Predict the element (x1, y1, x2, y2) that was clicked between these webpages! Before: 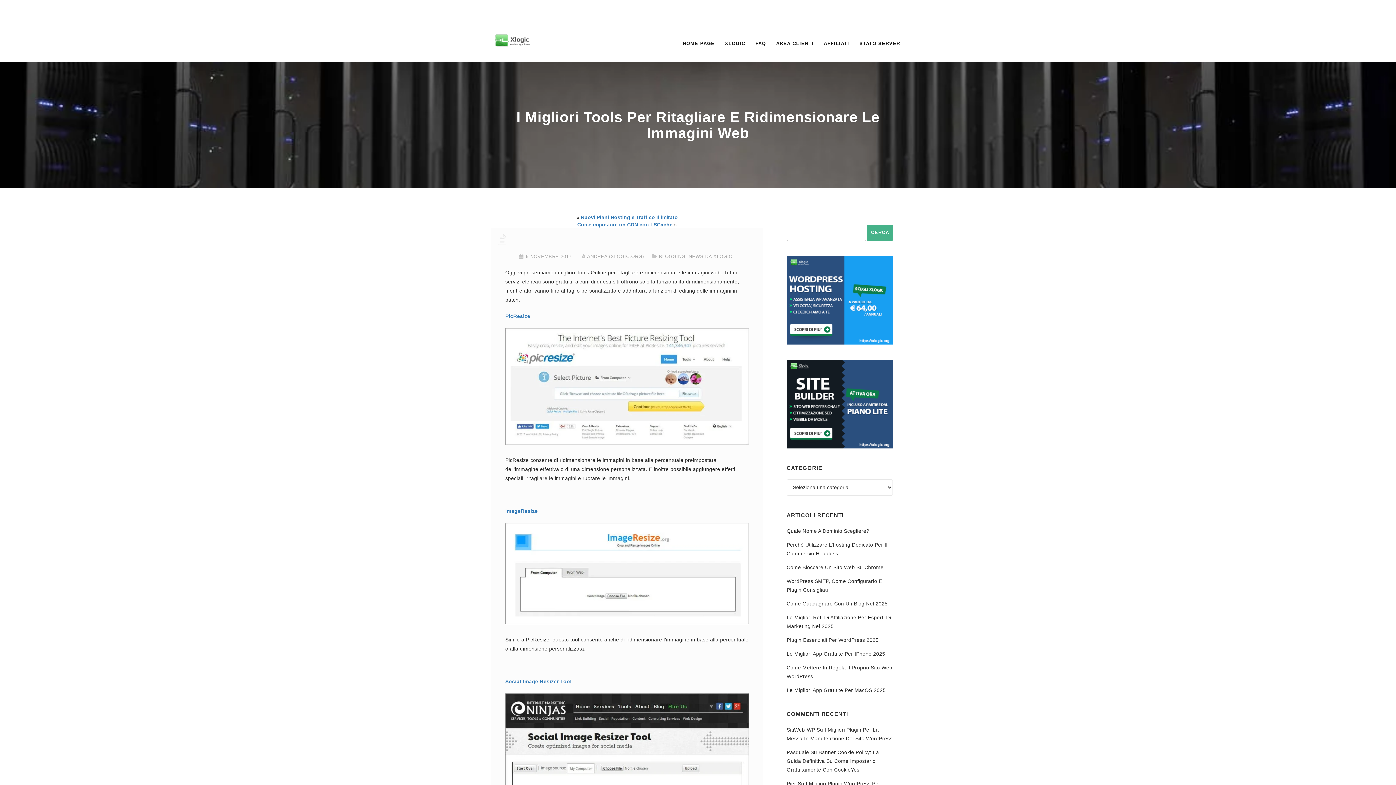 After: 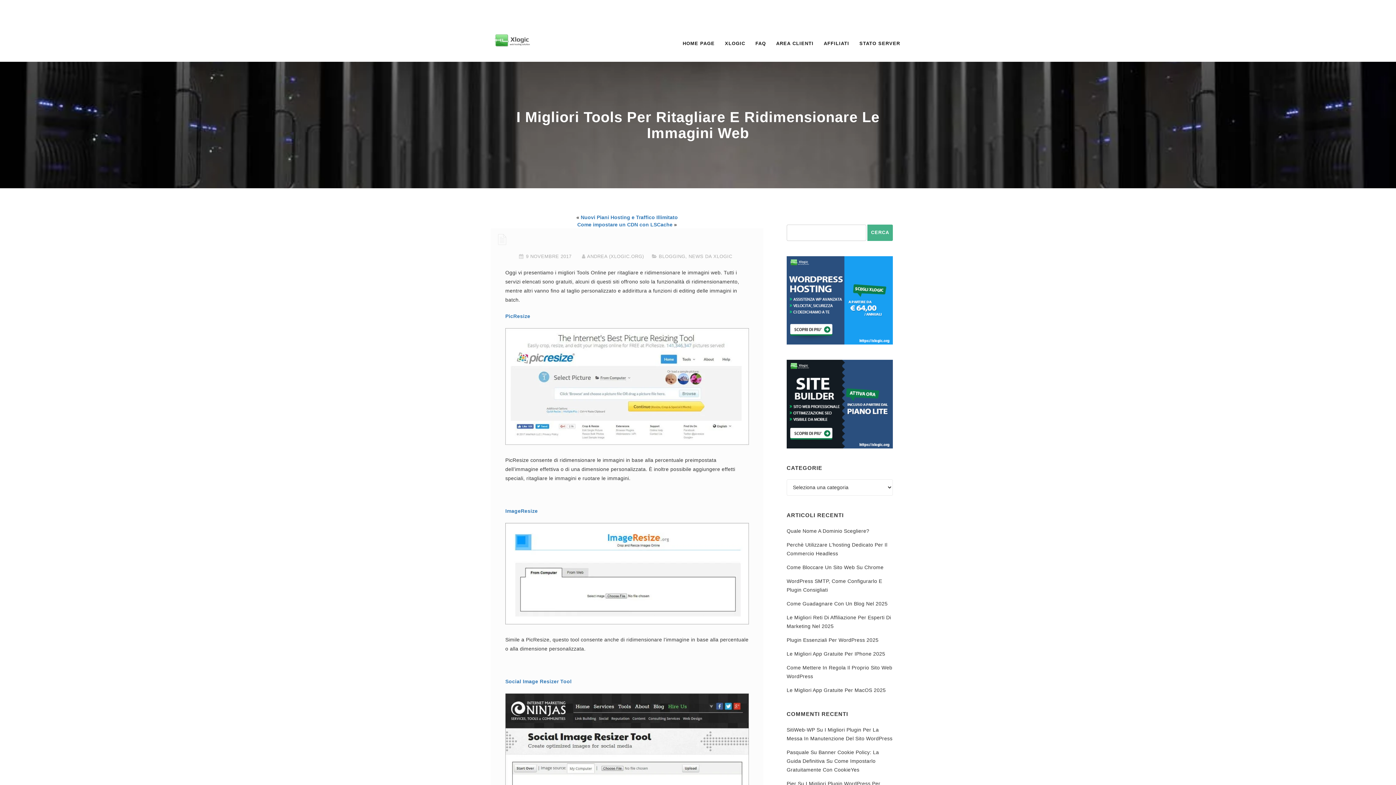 Action: bbox: (720, 25, 750, 61) label: XLOGIC